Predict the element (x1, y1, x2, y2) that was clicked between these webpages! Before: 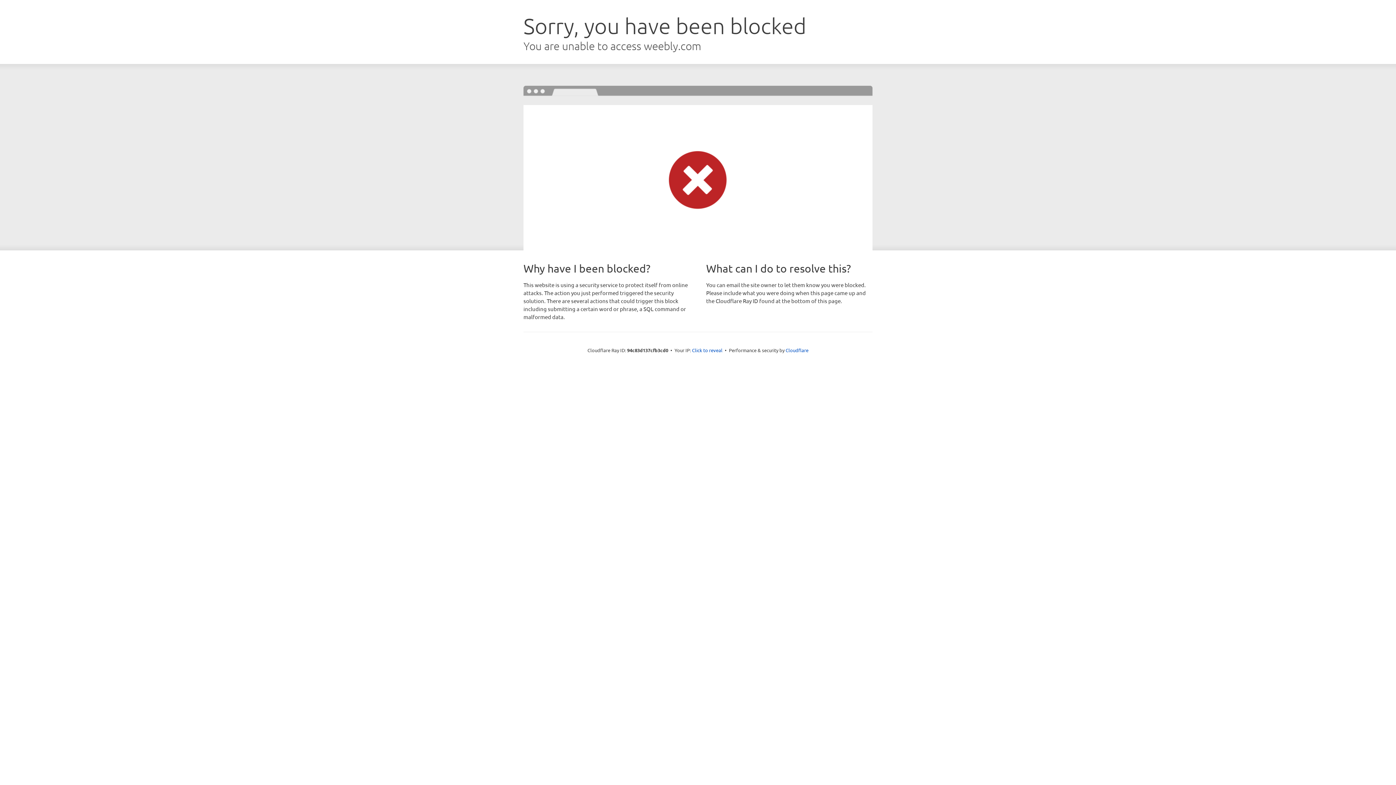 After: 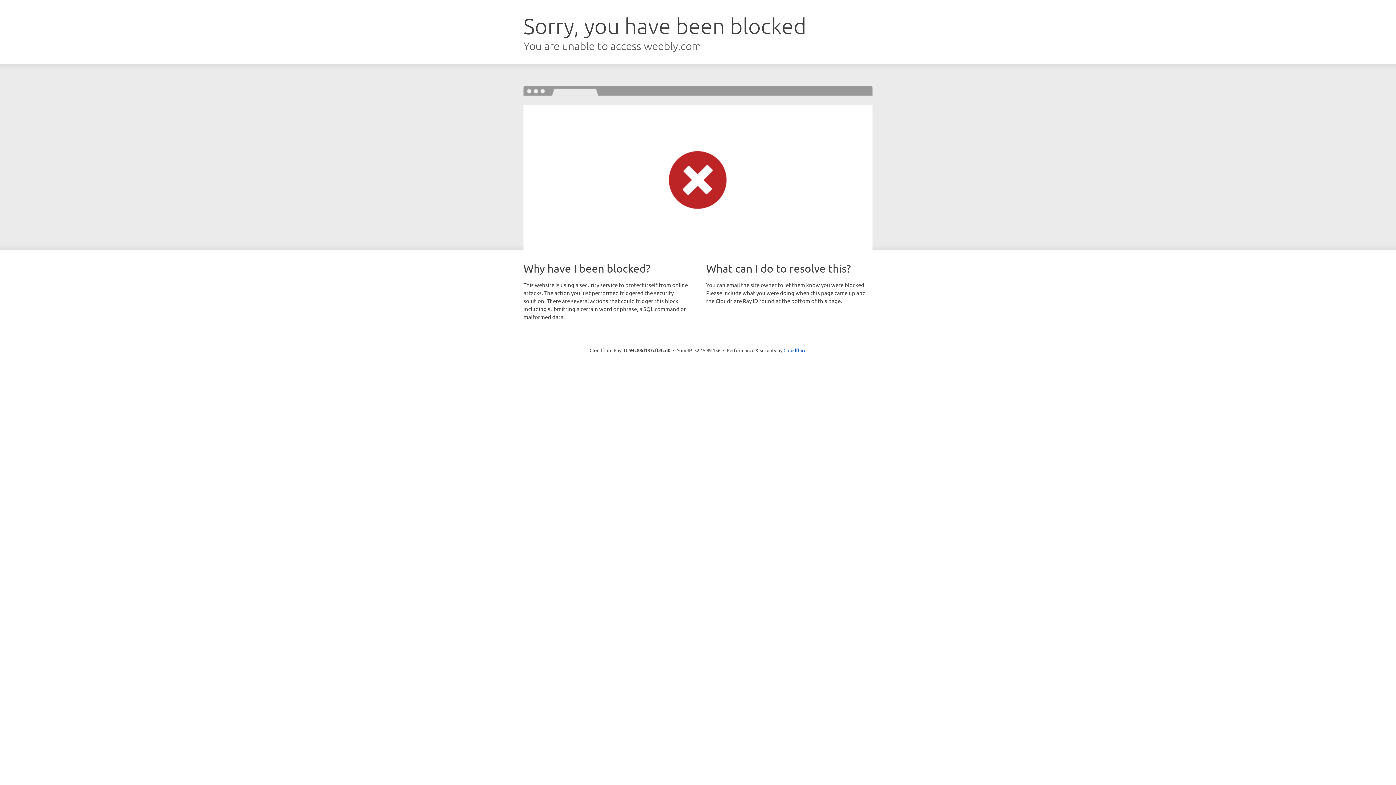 Action: label: Click to reveal bbox: (692, 346, 722, 353)